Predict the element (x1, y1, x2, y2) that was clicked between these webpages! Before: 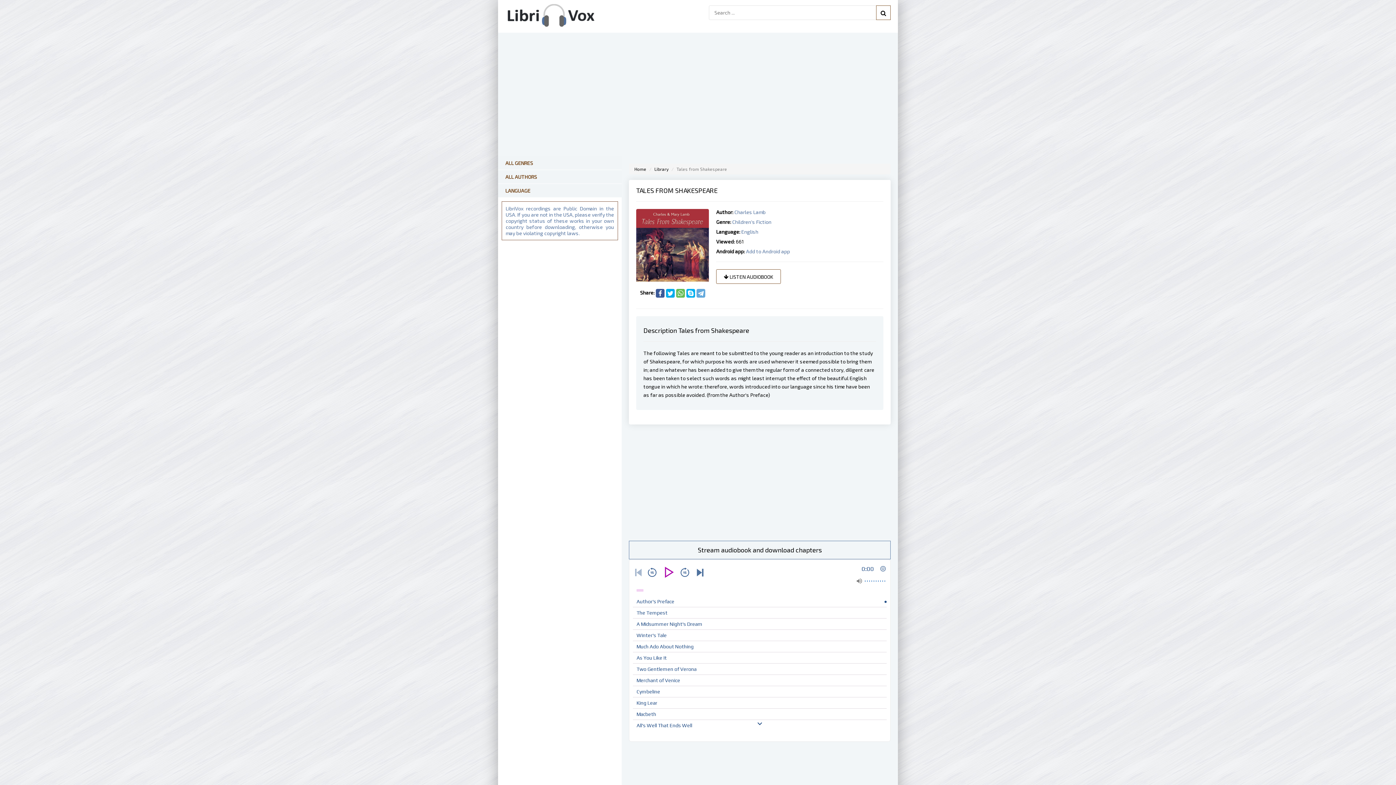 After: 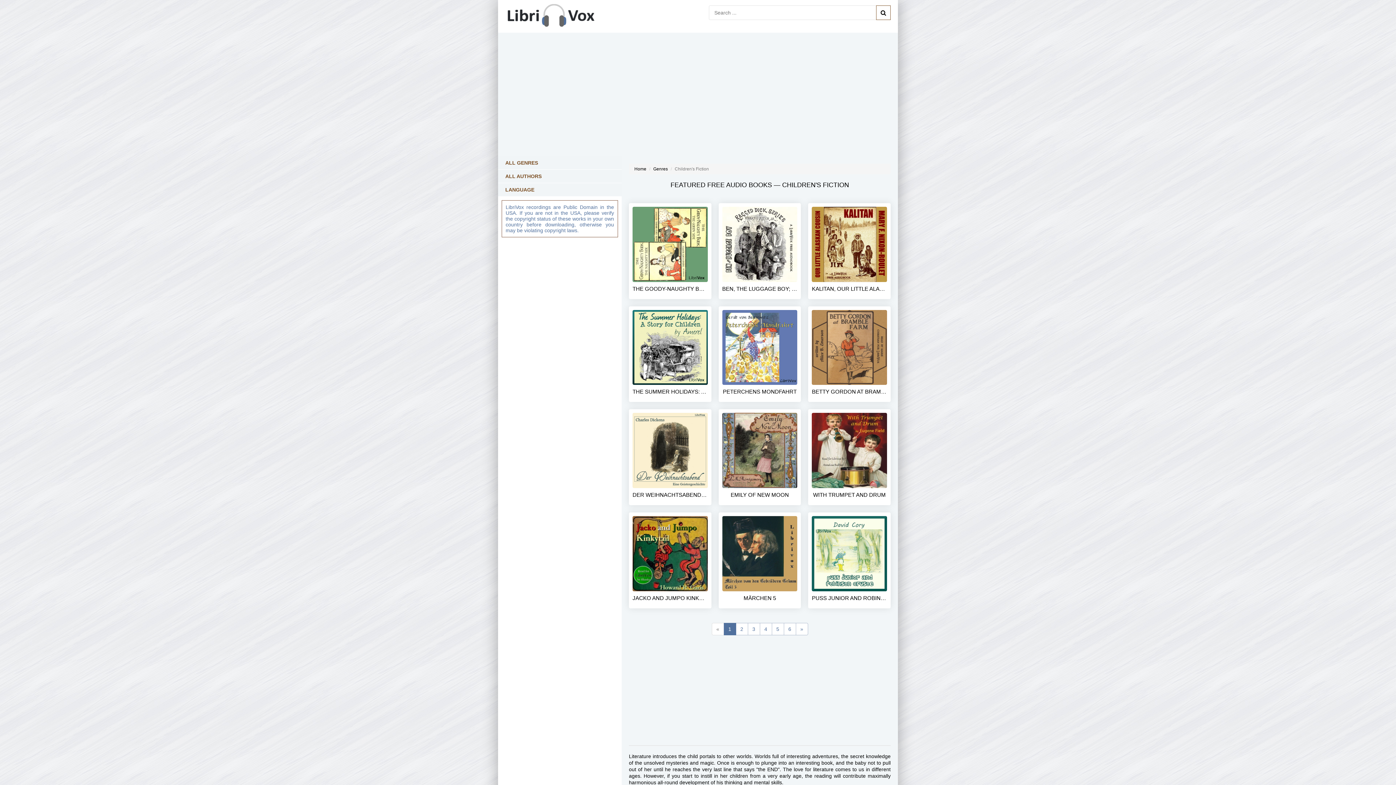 Action: label: Children's Fiction bbox: (732, 218, 771, 225)